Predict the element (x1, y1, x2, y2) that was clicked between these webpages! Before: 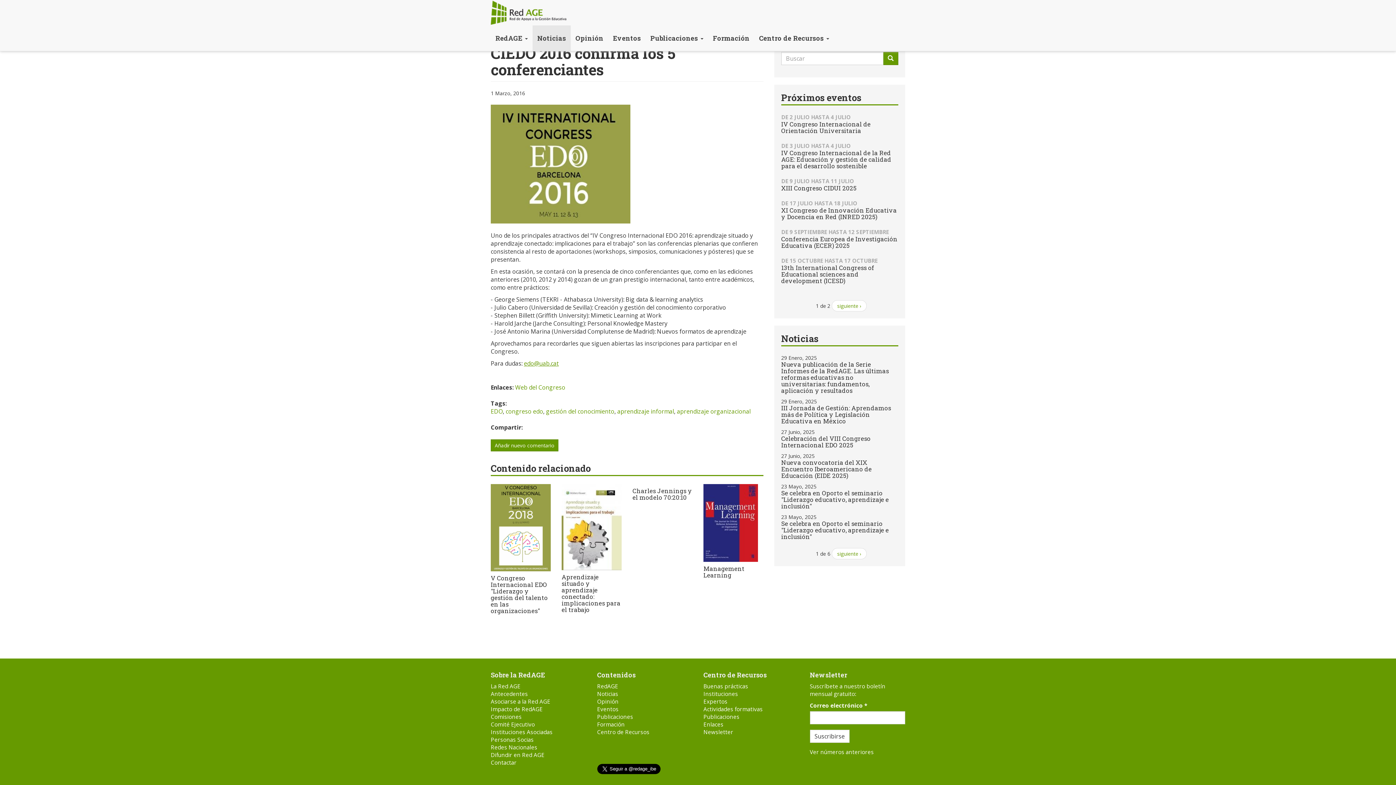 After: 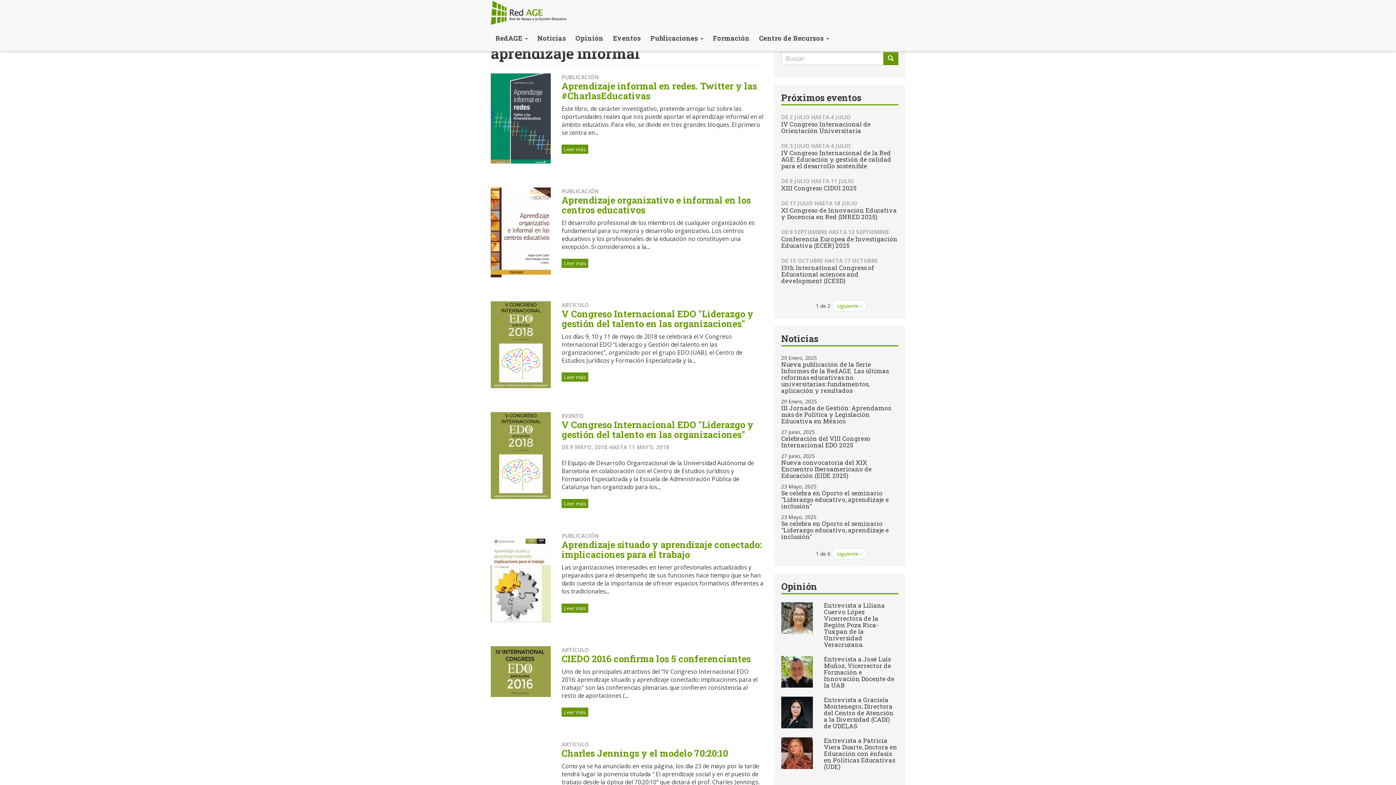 Action: label: aprendizaje informal bbox: (617, 407, 674, 415)